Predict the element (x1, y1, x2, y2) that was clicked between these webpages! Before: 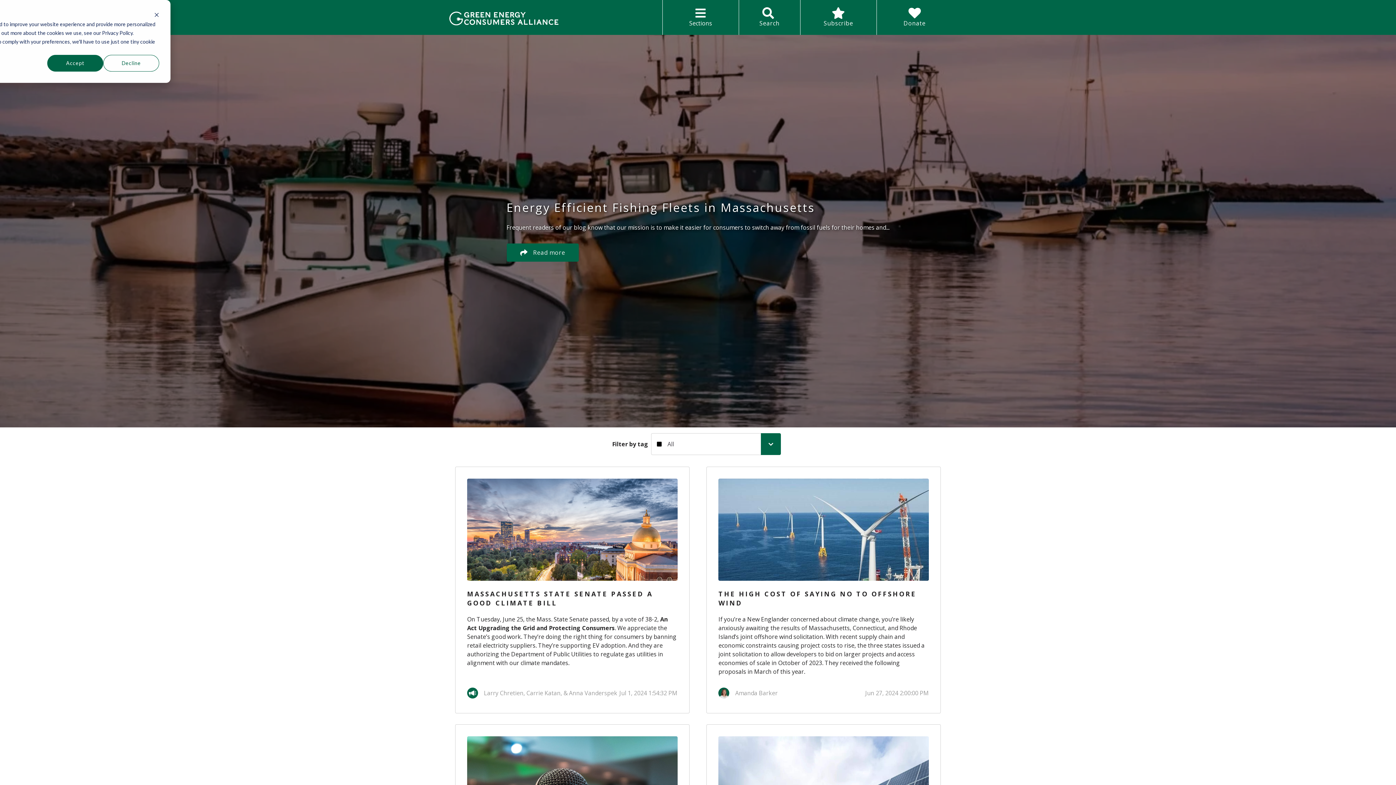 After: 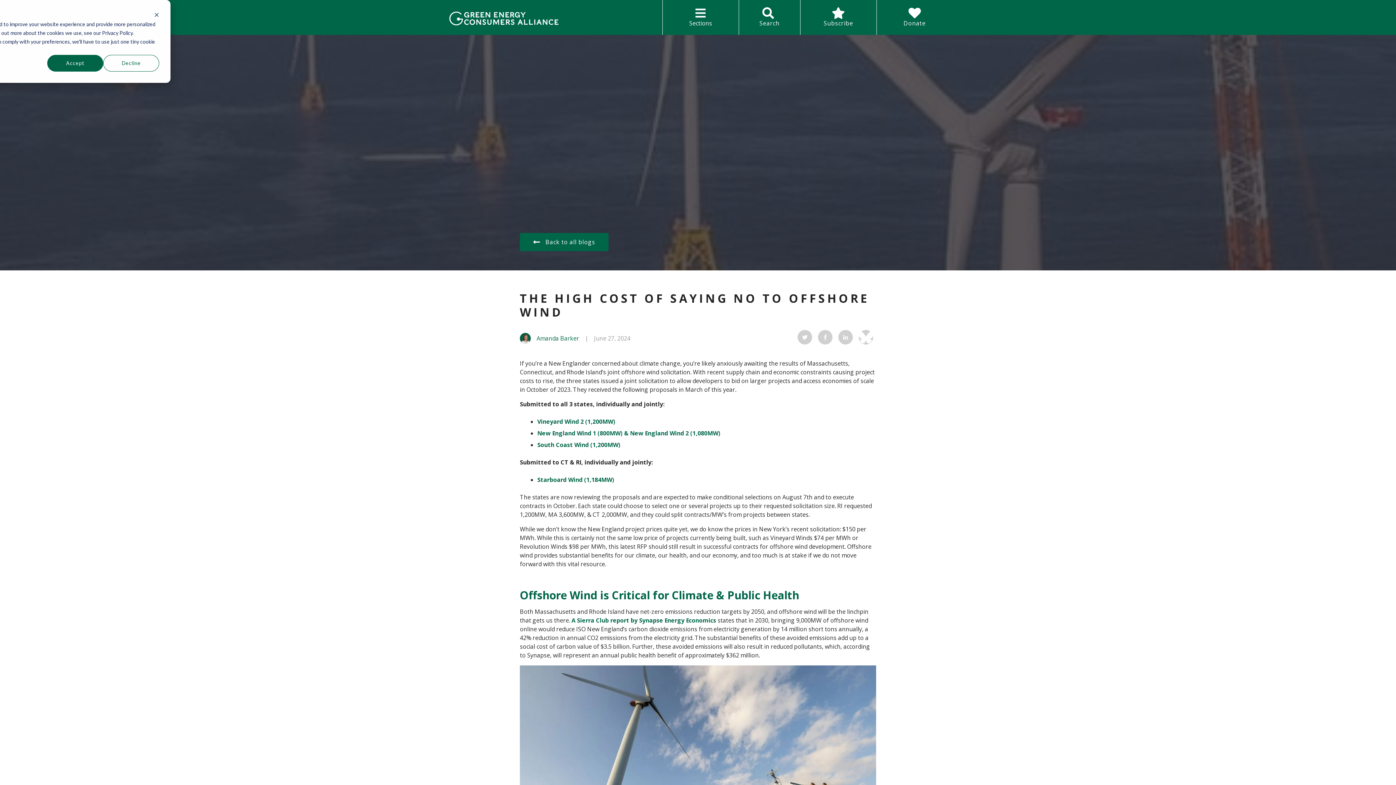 Action: label: Read more bbox: (718, 478, 929, 581)